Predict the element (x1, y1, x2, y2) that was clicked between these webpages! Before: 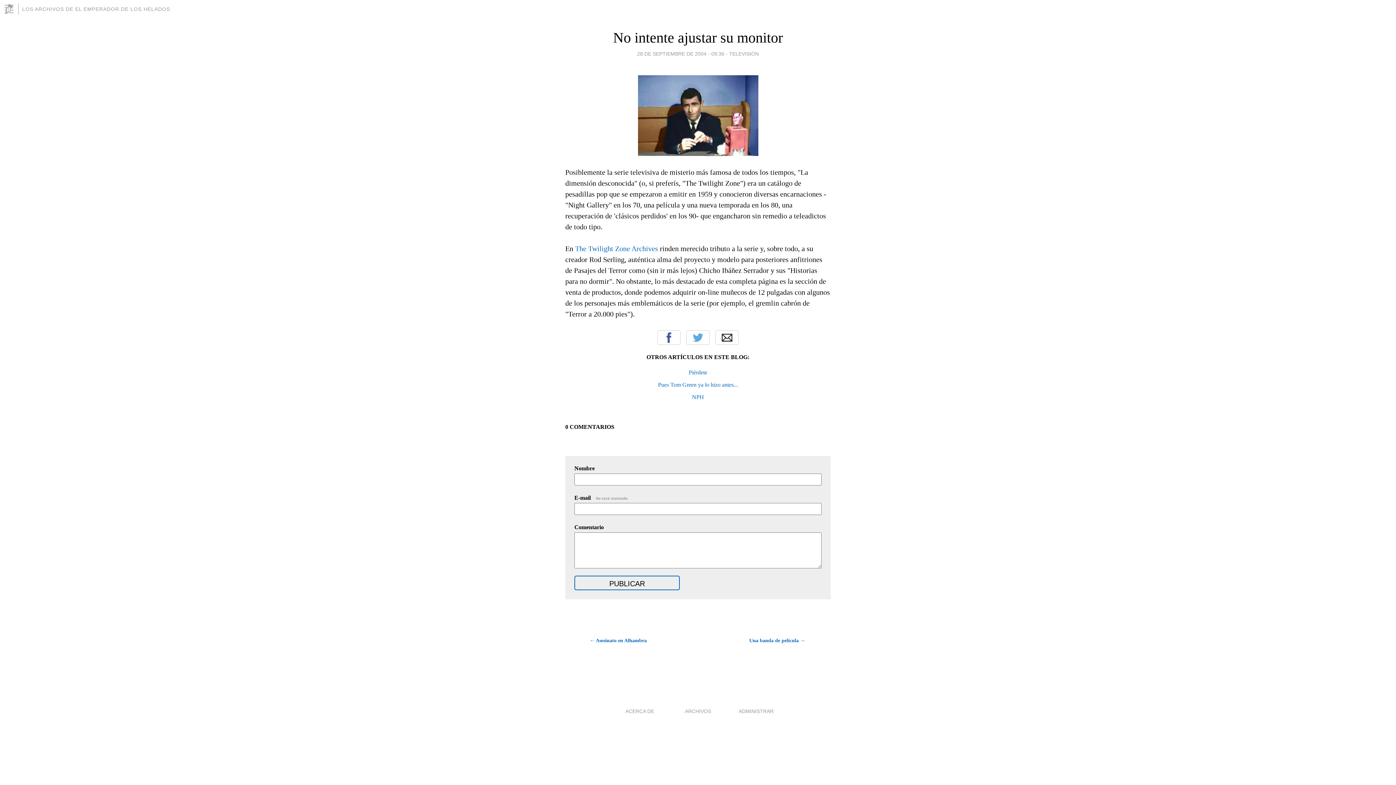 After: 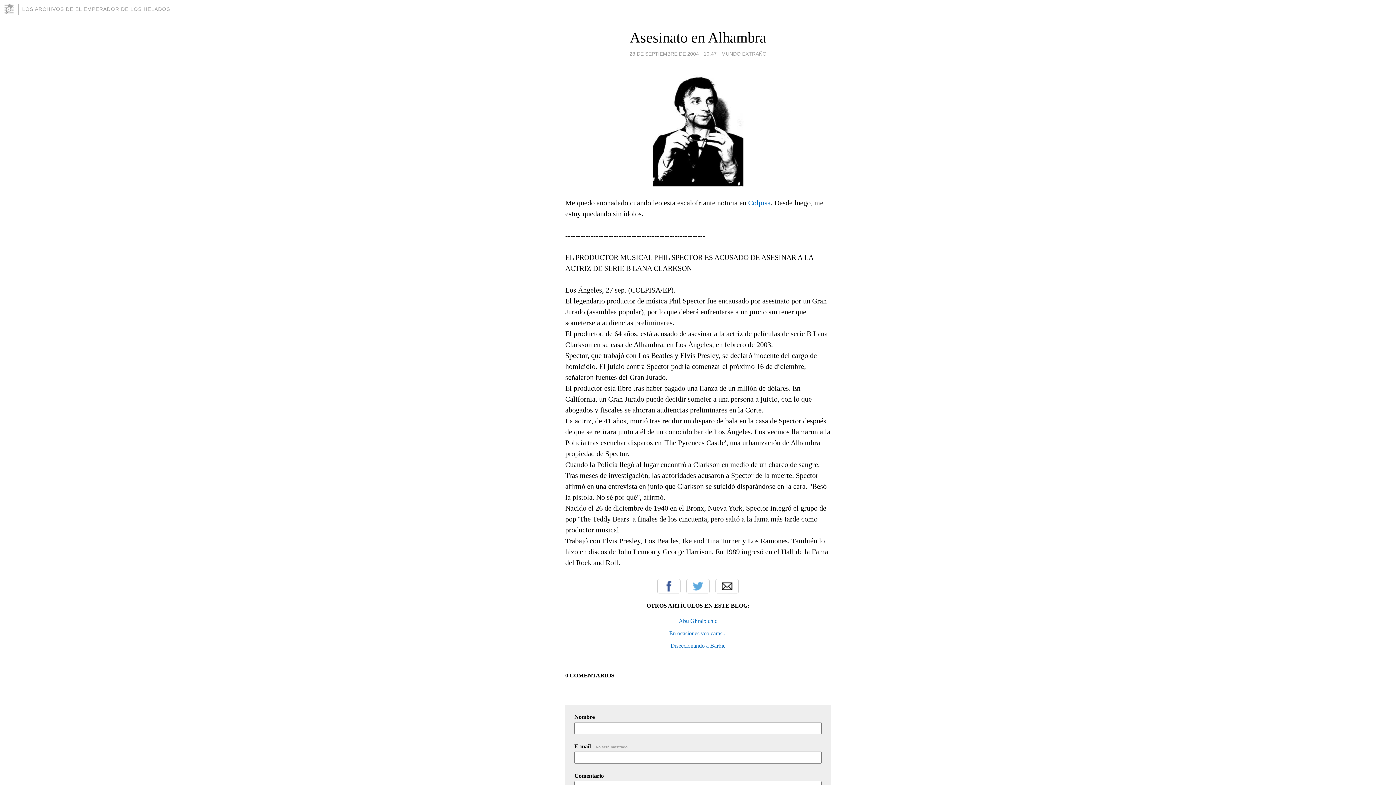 Action: label: ← Asesinato en Alhambra bbox: (565, 635, 646, 646)